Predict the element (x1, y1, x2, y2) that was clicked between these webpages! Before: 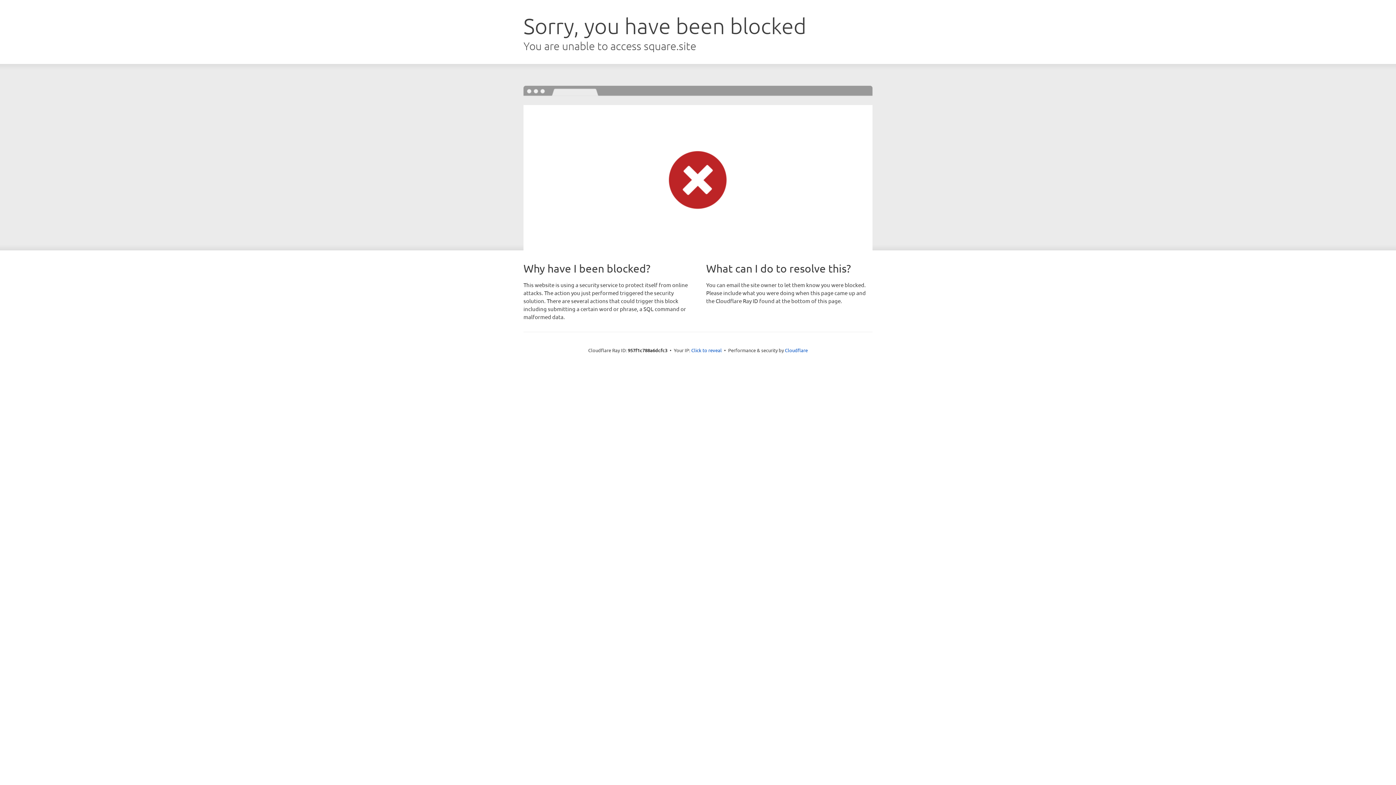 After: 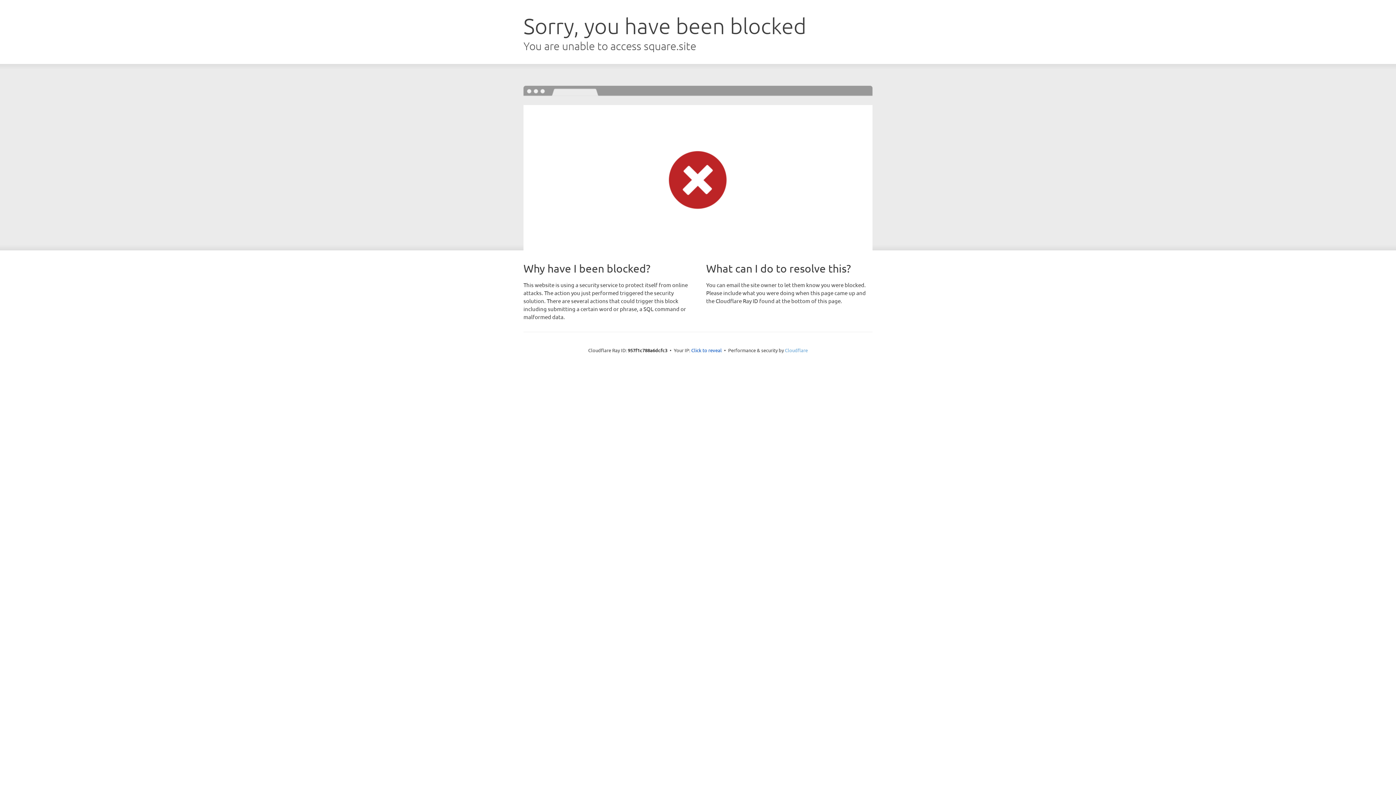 Action: bbox: (785, 347, 808, 353) label: Cloudflare